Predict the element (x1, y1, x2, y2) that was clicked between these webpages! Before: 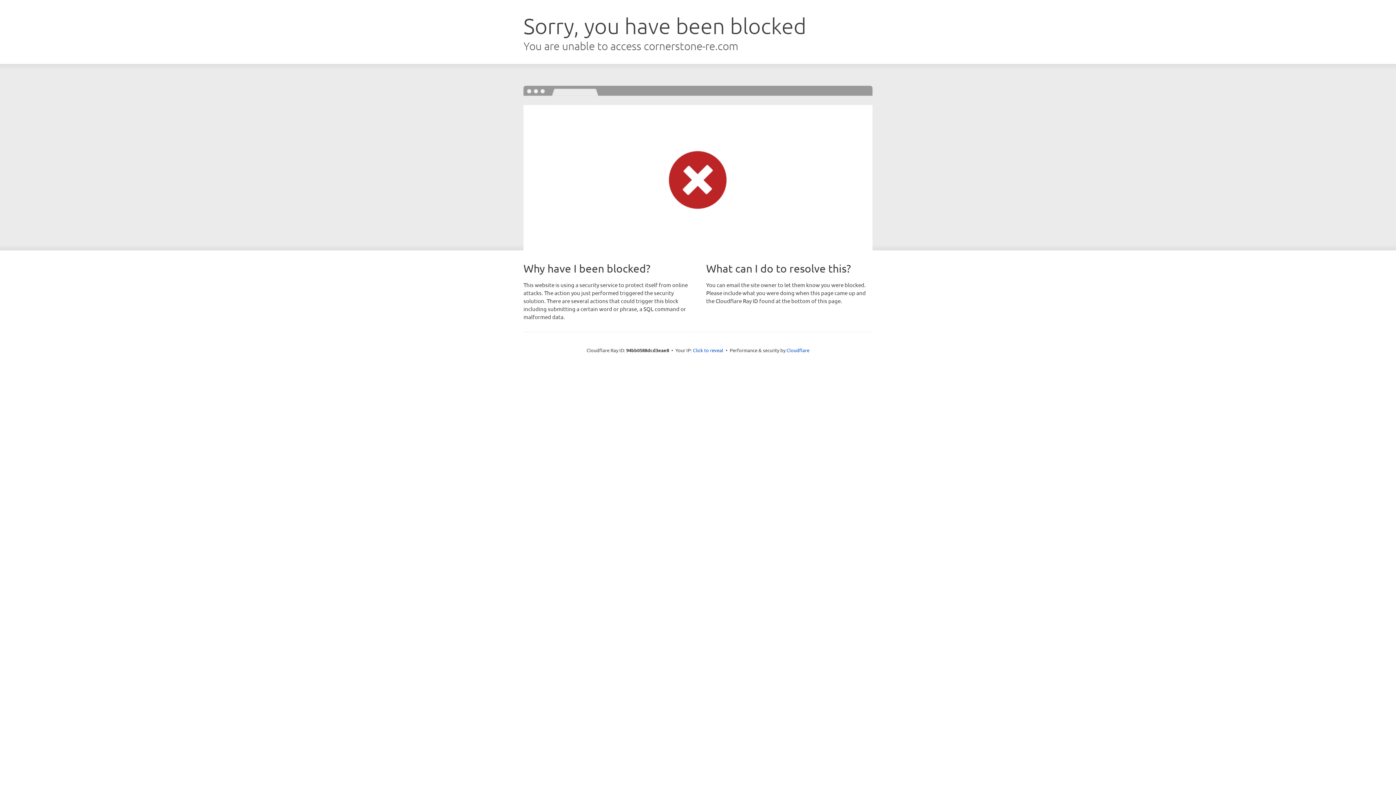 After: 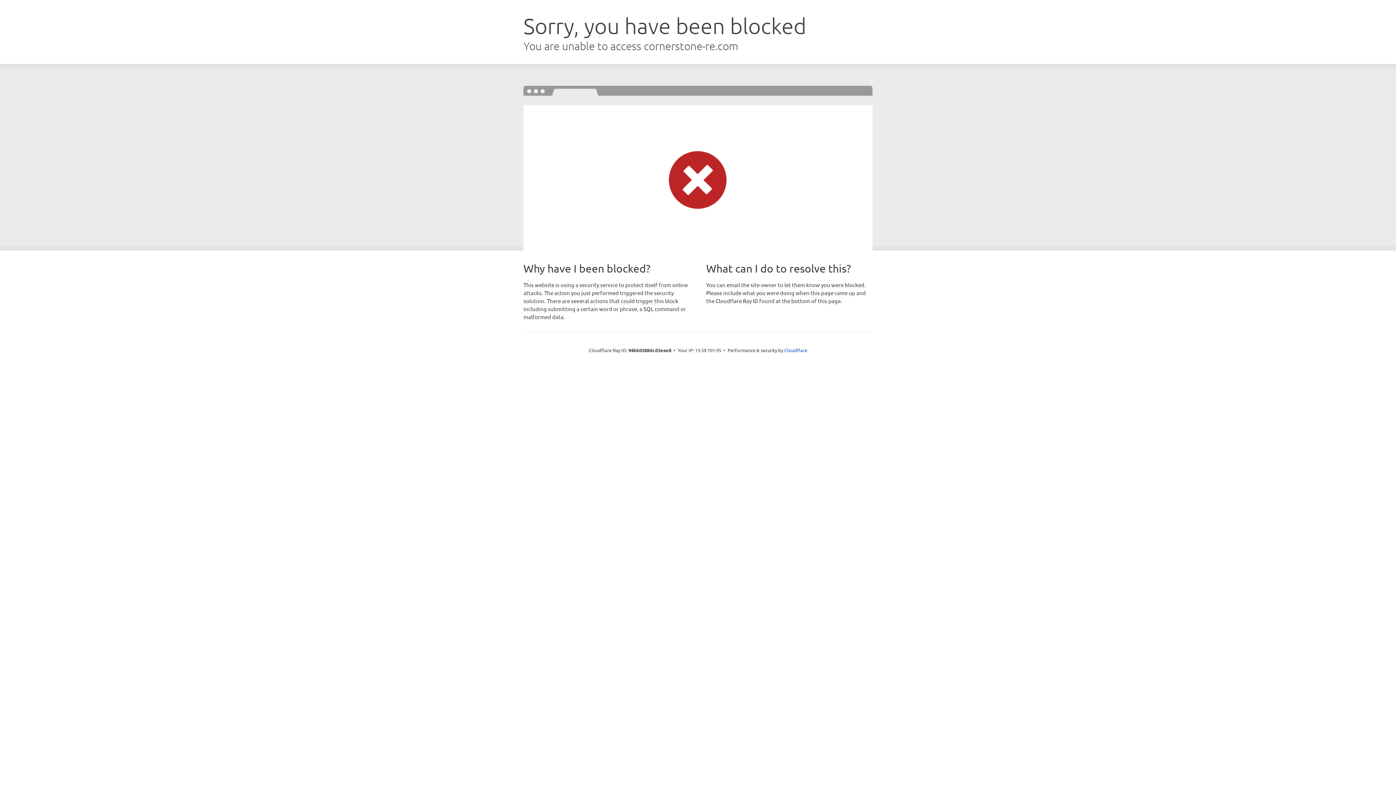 Action: bbox: (693, 346, 723, 353) label: Click to reveal